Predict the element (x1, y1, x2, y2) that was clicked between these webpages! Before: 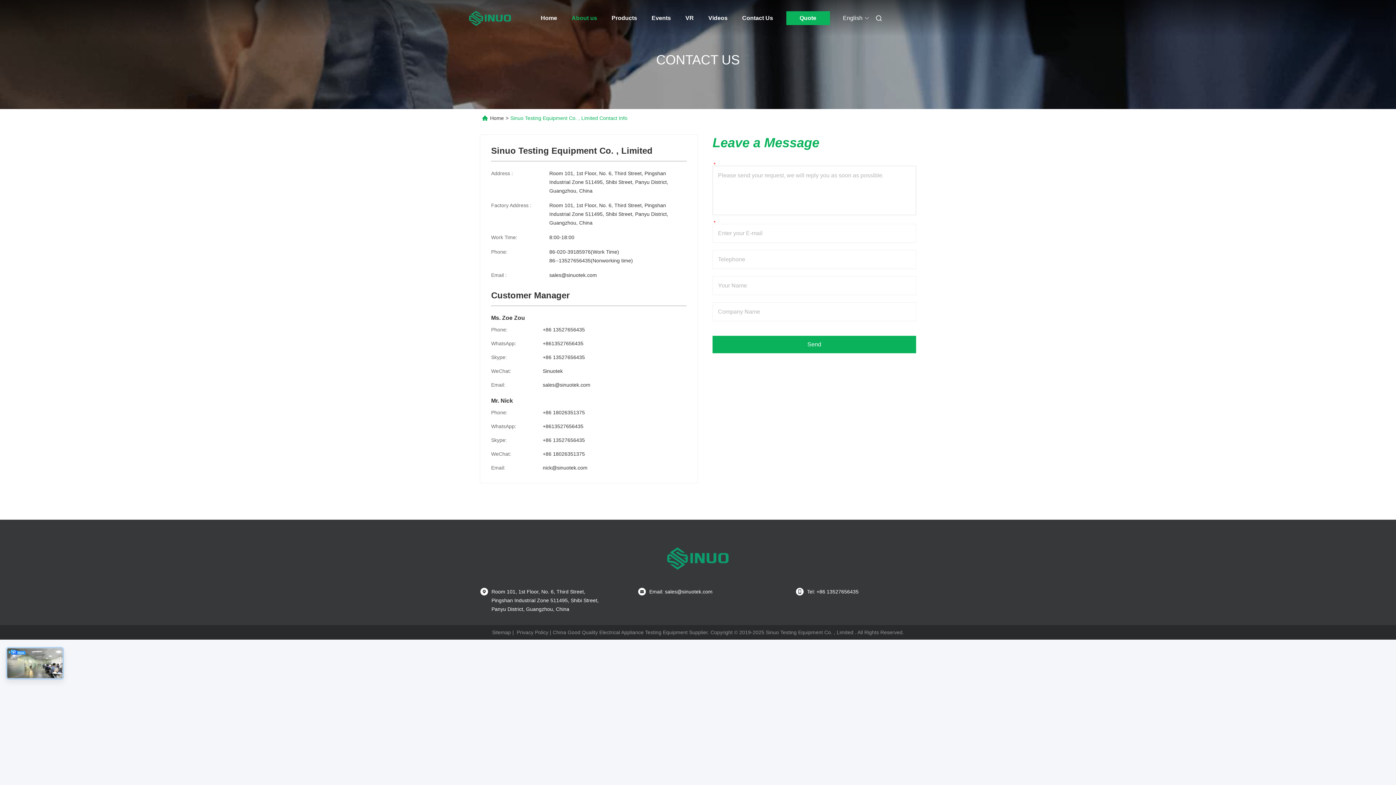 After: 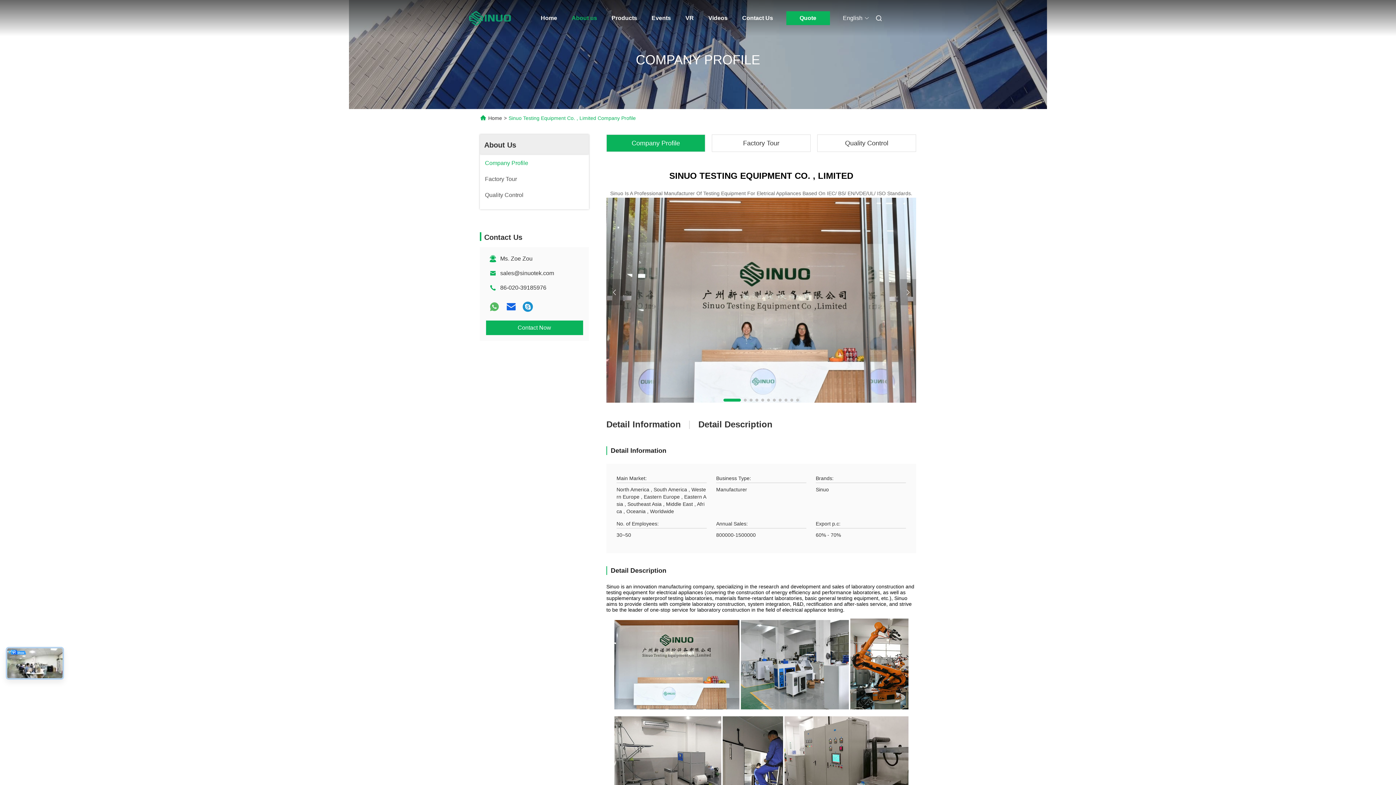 Action: label: About us bbox: (571, 0, 597, 36)